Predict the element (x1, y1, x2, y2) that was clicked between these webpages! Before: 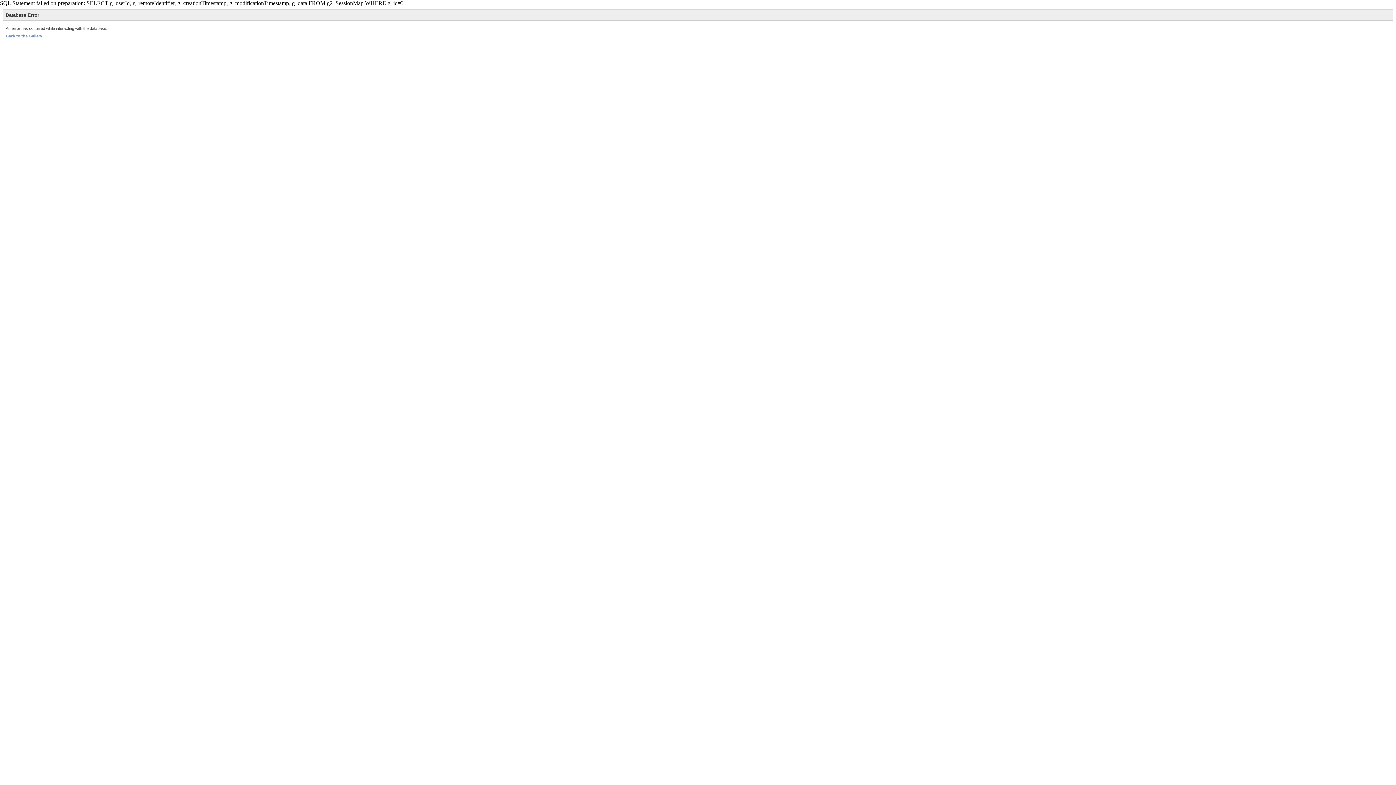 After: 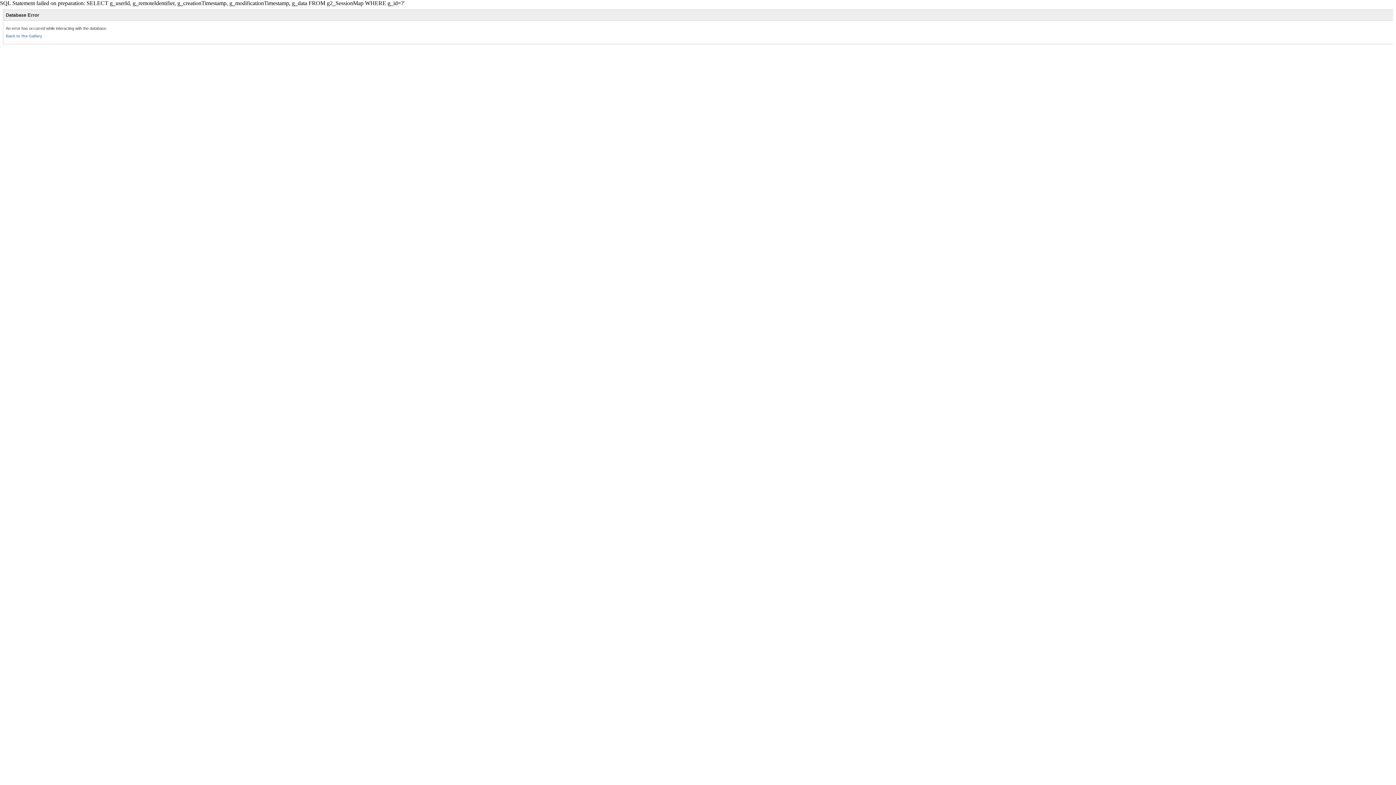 Action: bbox: (5, 33, 42, 38) label: Back to the Gallery